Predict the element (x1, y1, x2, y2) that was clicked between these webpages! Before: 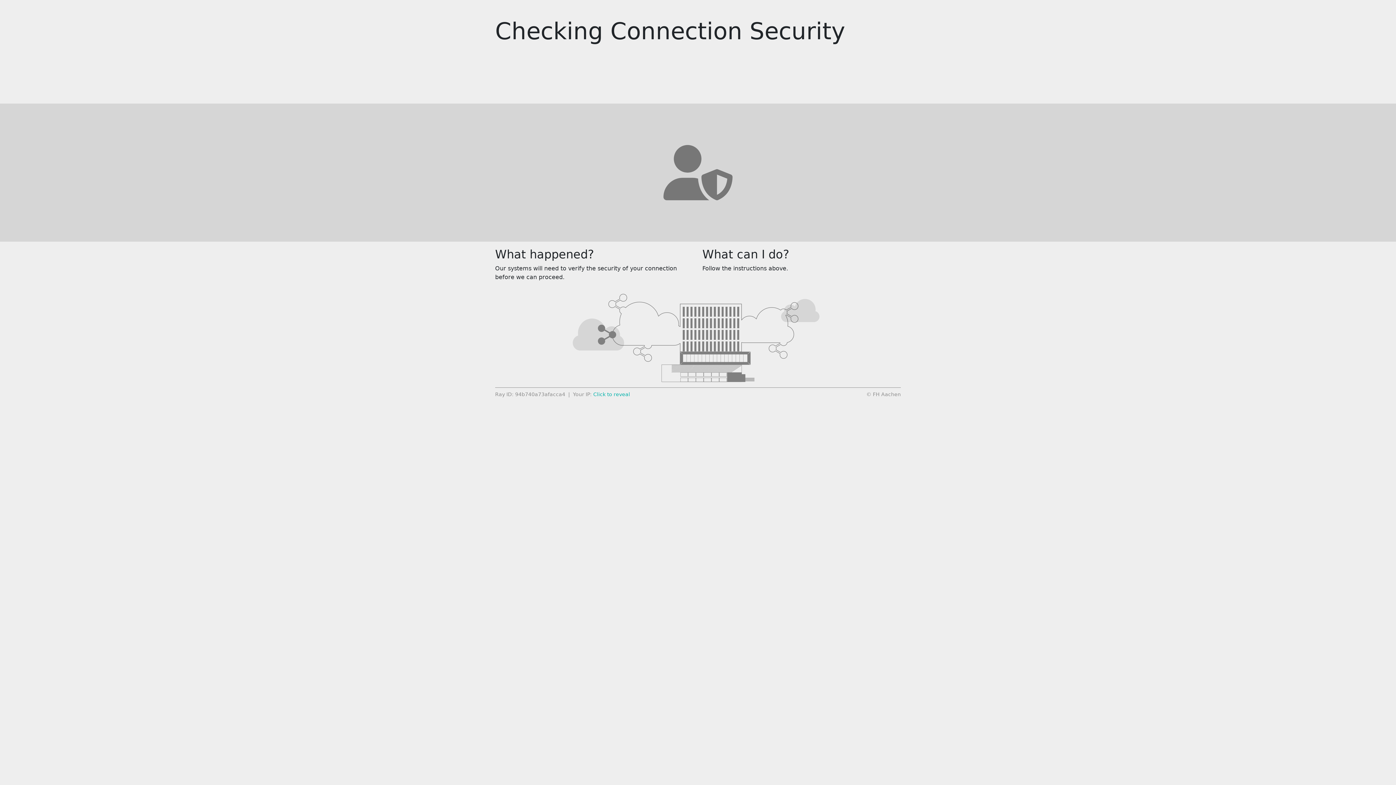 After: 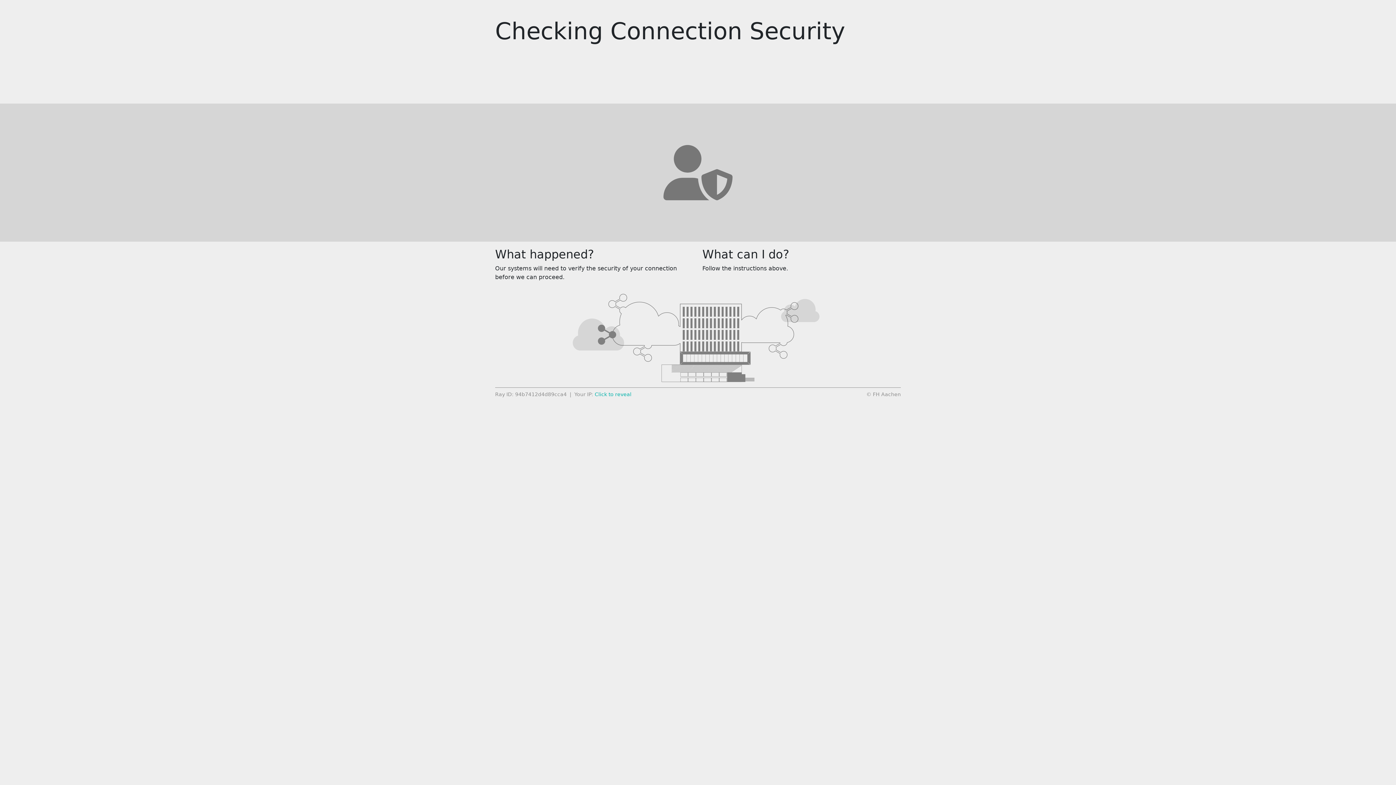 Action: label: Click to reveal bbox: (593, 391, 630, 397)